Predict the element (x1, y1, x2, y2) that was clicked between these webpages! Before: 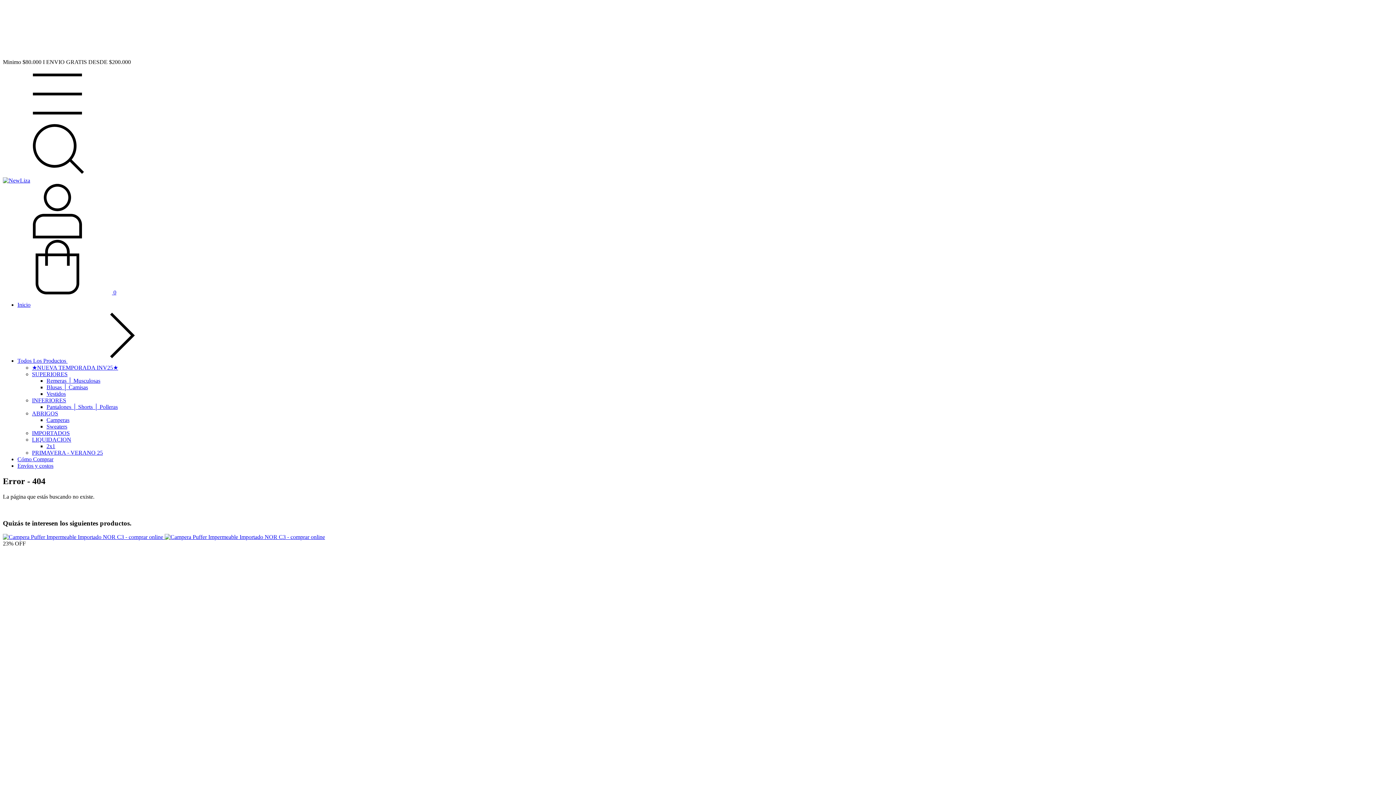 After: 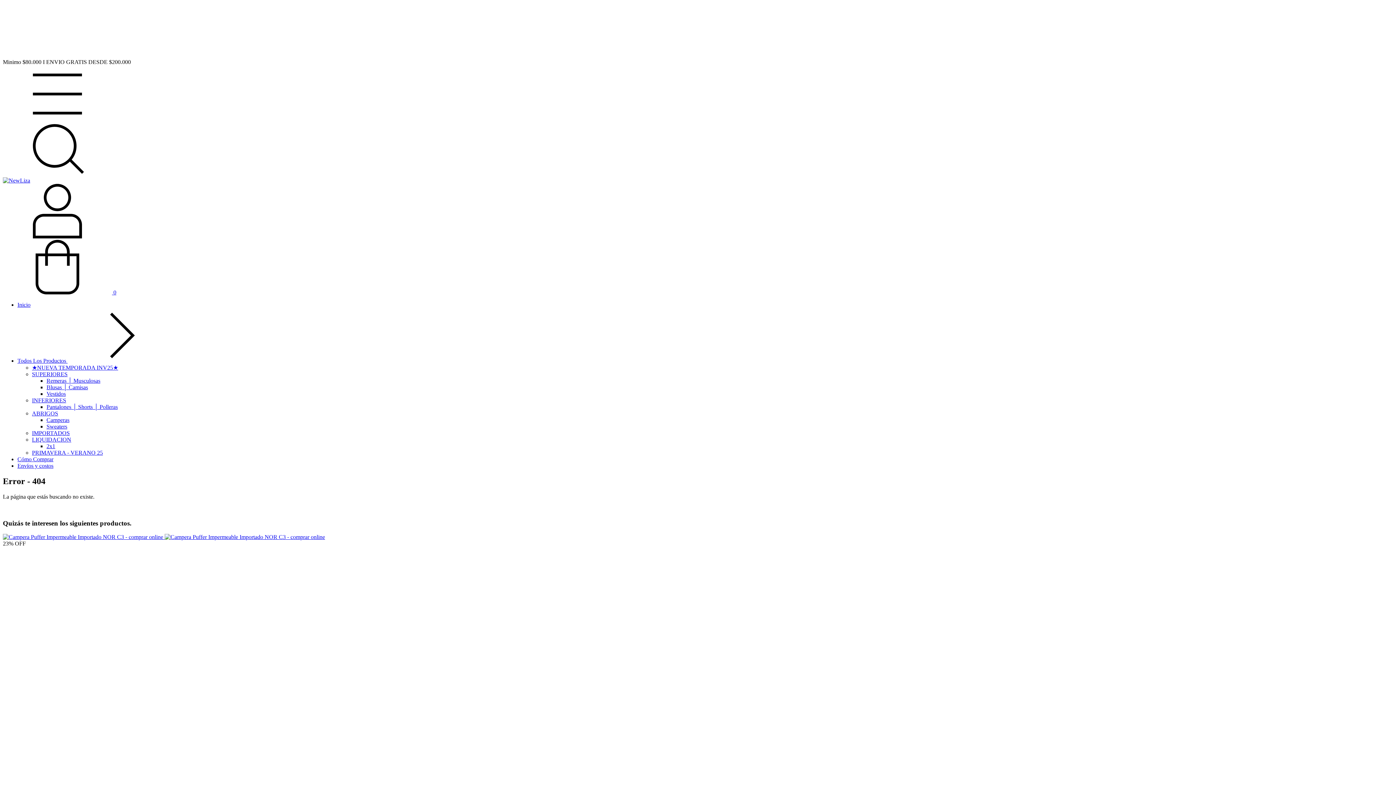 Action: label: Buscador bbox: (2, 170, 112, 177)